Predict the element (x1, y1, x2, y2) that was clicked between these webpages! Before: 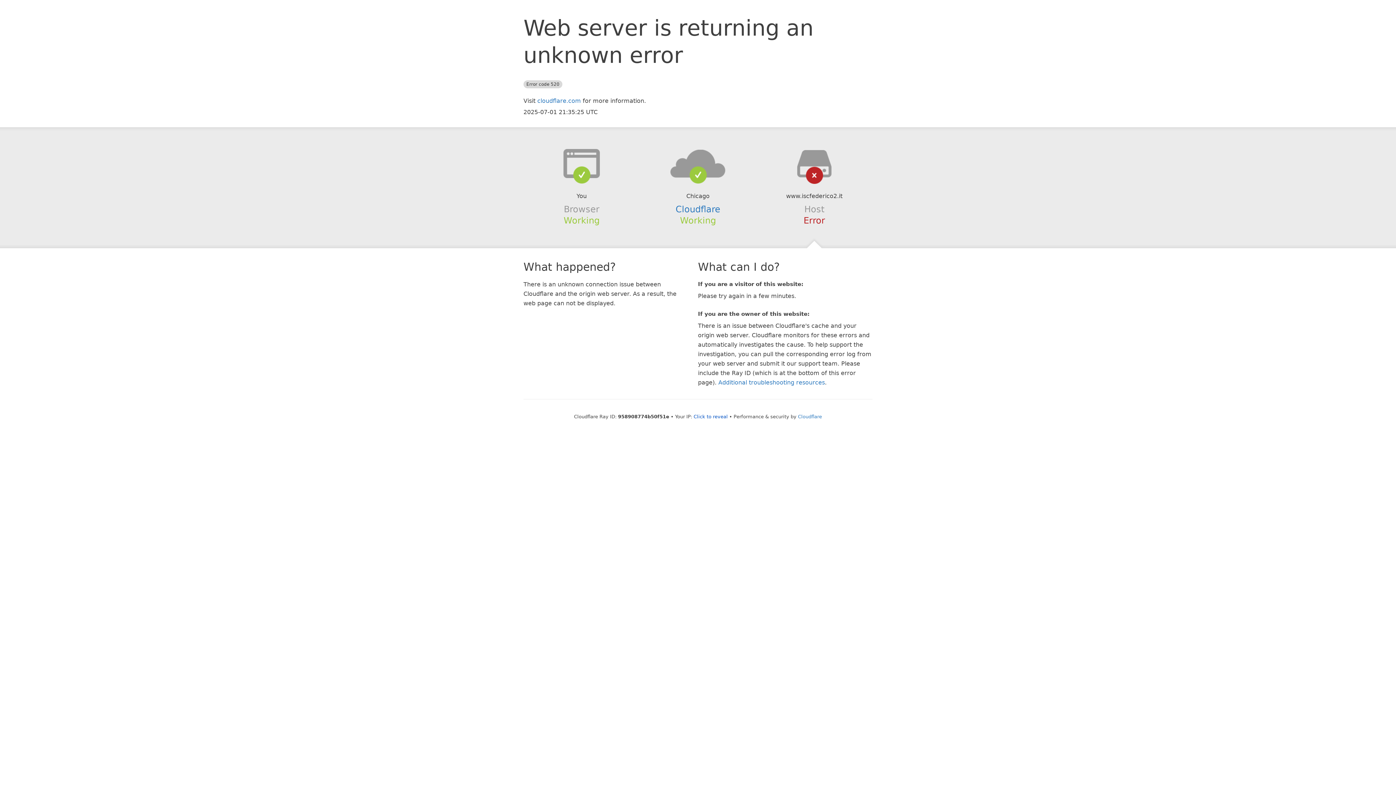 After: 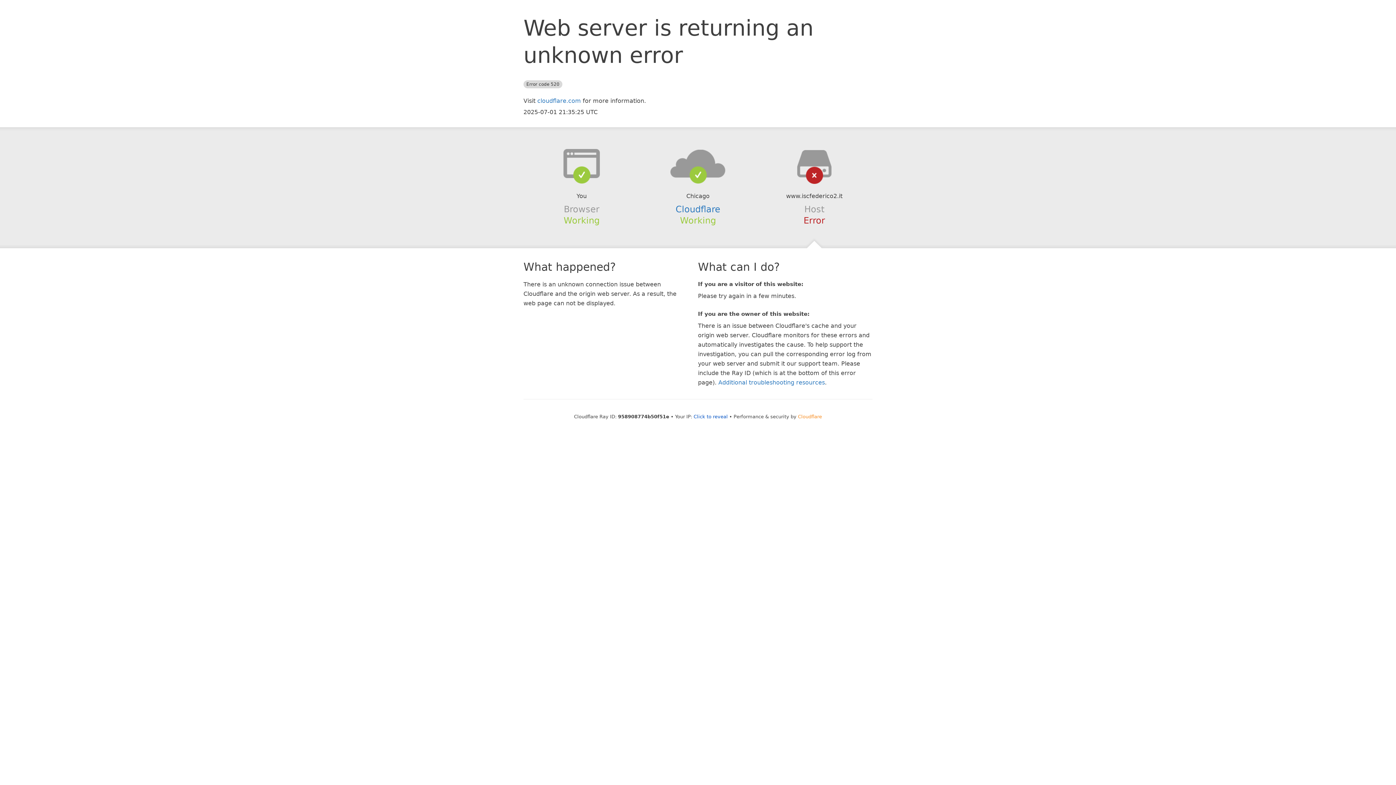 Action: bbox: (798, 414, 822, 419) label: Cloudflare